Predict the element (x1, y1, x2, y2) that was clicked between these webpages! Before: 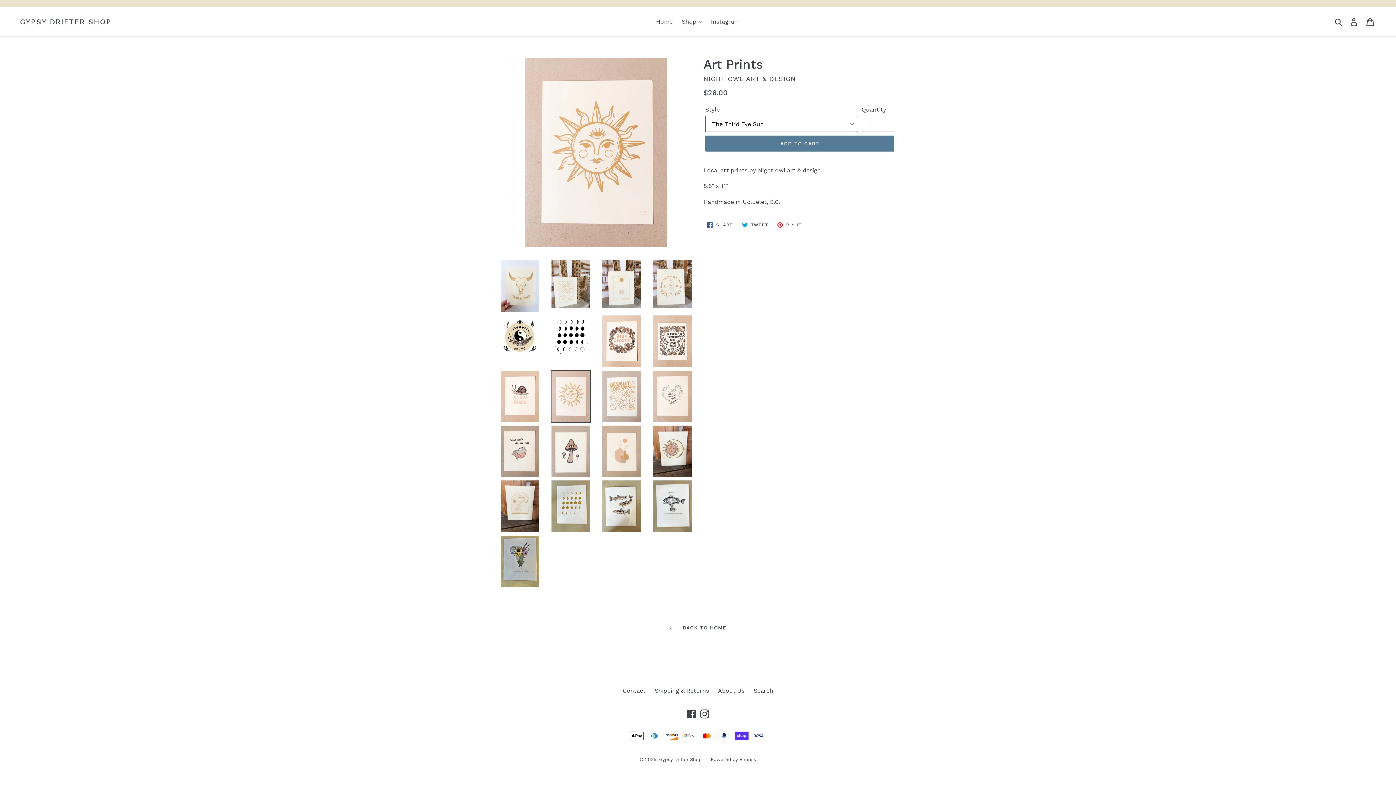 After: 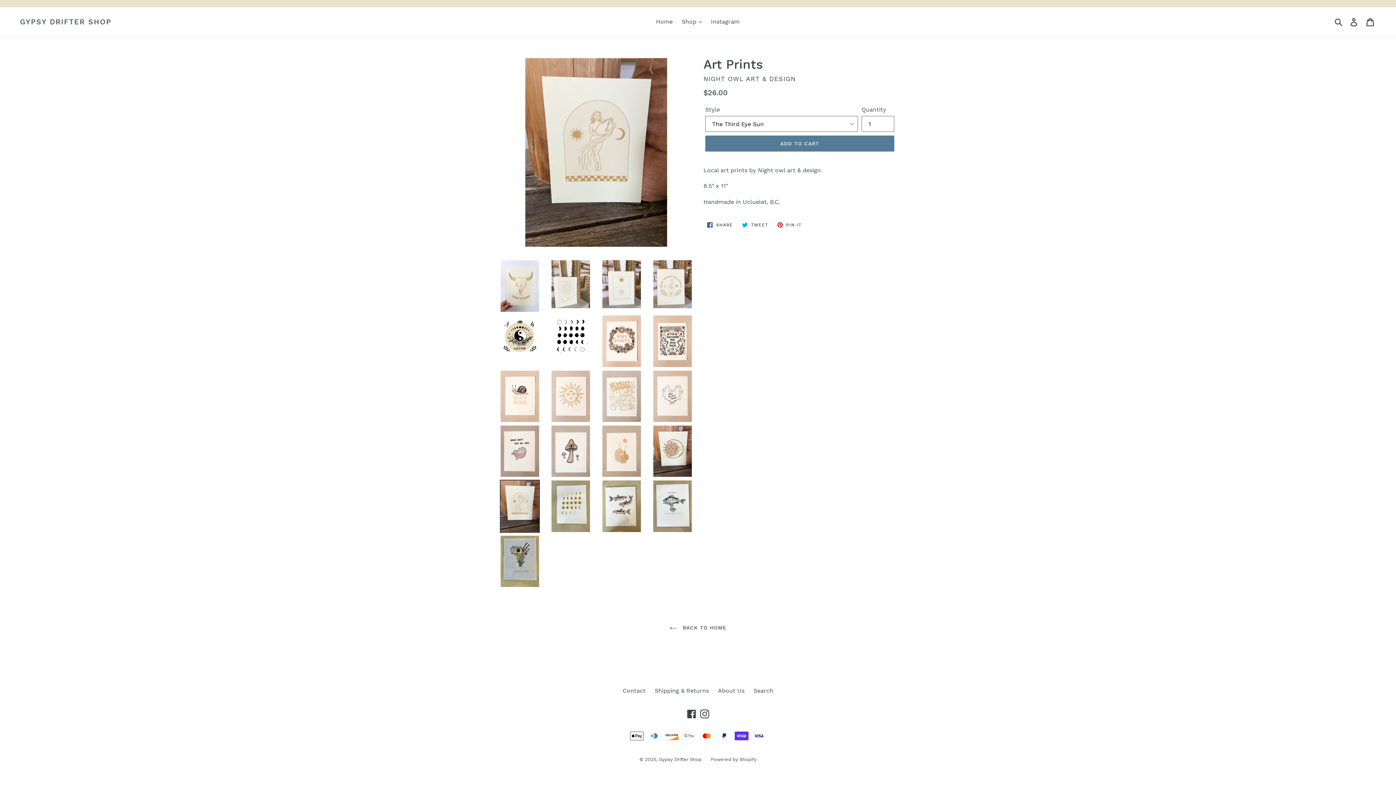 Action: bbox: (500, 480, 540, 532)